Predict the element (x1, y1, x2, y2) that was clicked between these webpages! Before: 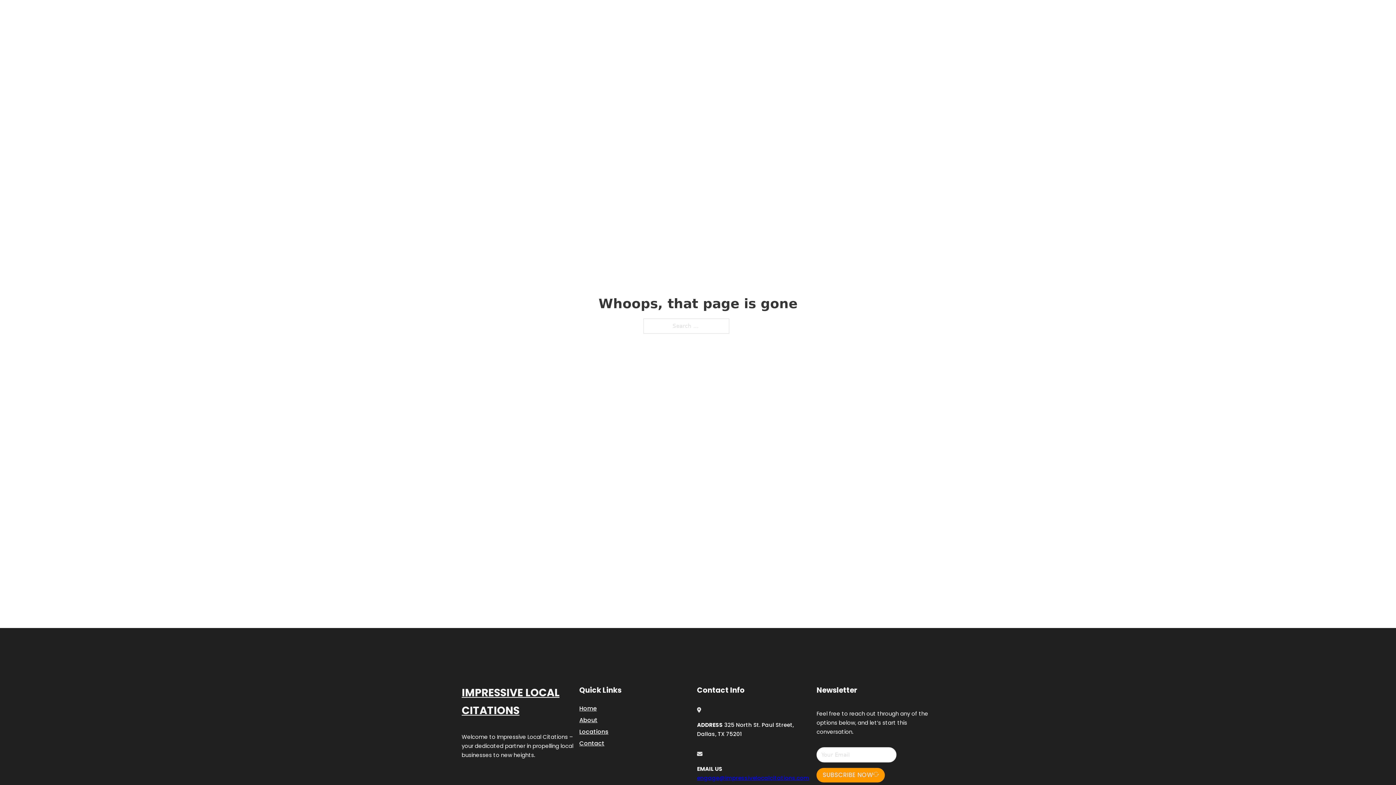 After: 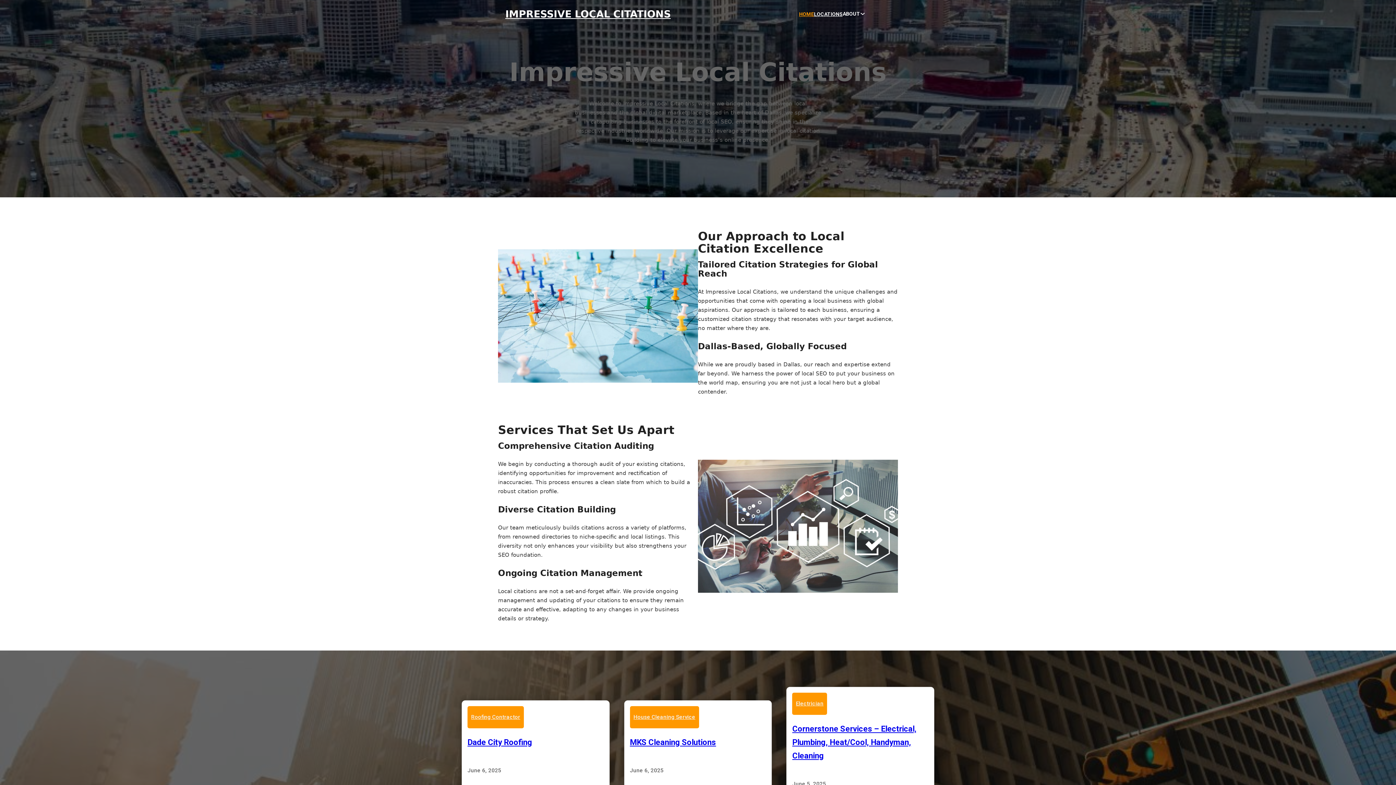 Action: label: IMPRESSIVE LOCAL CITATIONS bbox: (505, 8, 670, 19)